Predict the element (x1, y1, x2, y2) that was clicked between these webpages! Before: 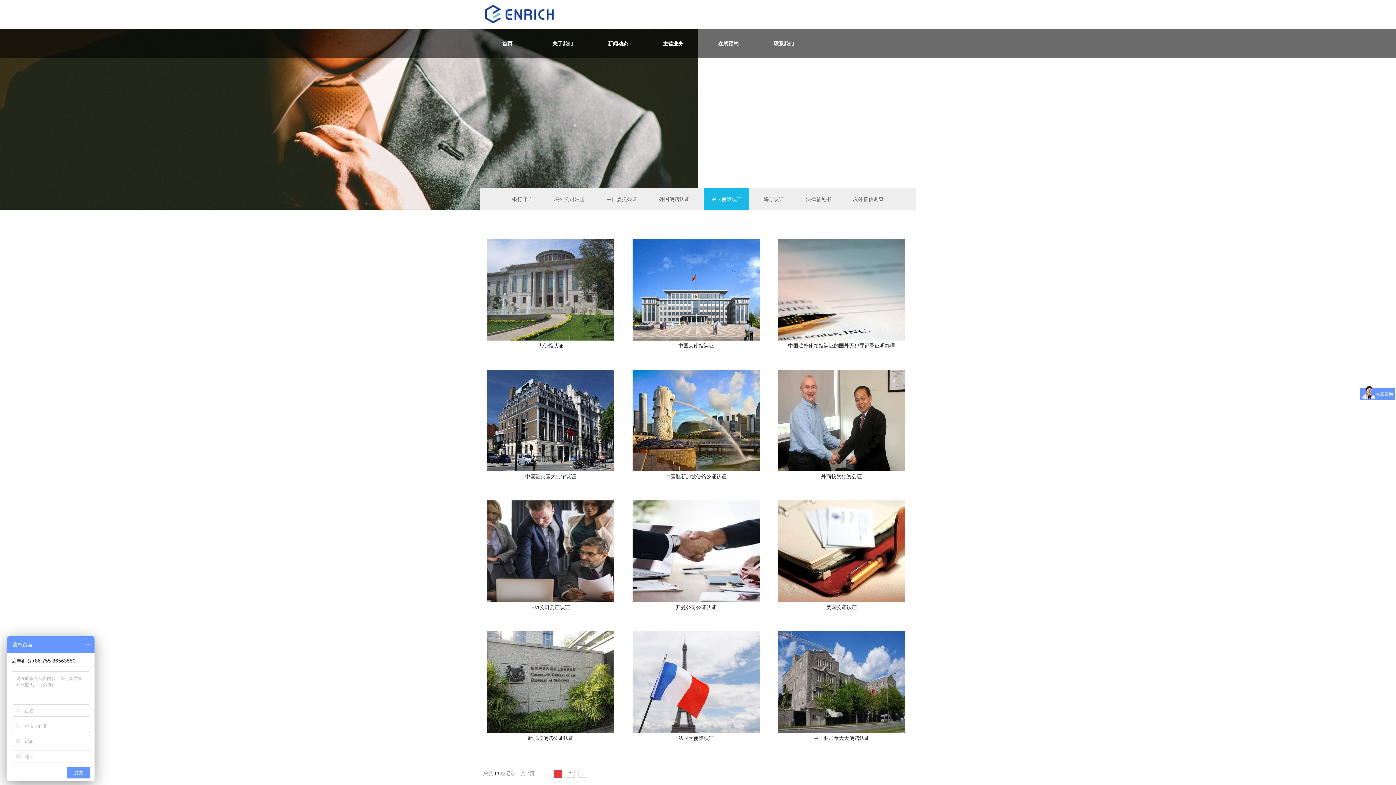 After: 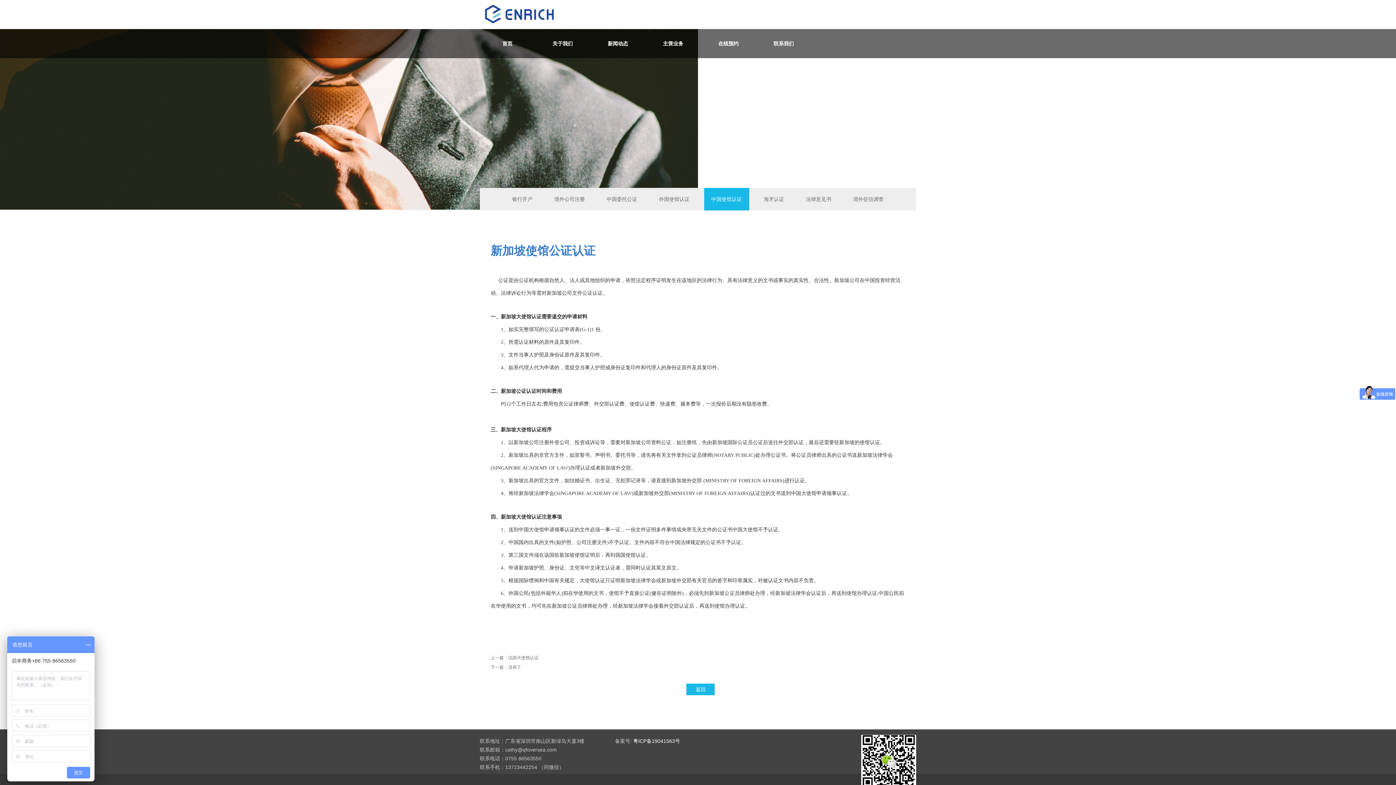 Action: label: 新加坡使馆公证认证 bbox: (527, 735, 573, 741)